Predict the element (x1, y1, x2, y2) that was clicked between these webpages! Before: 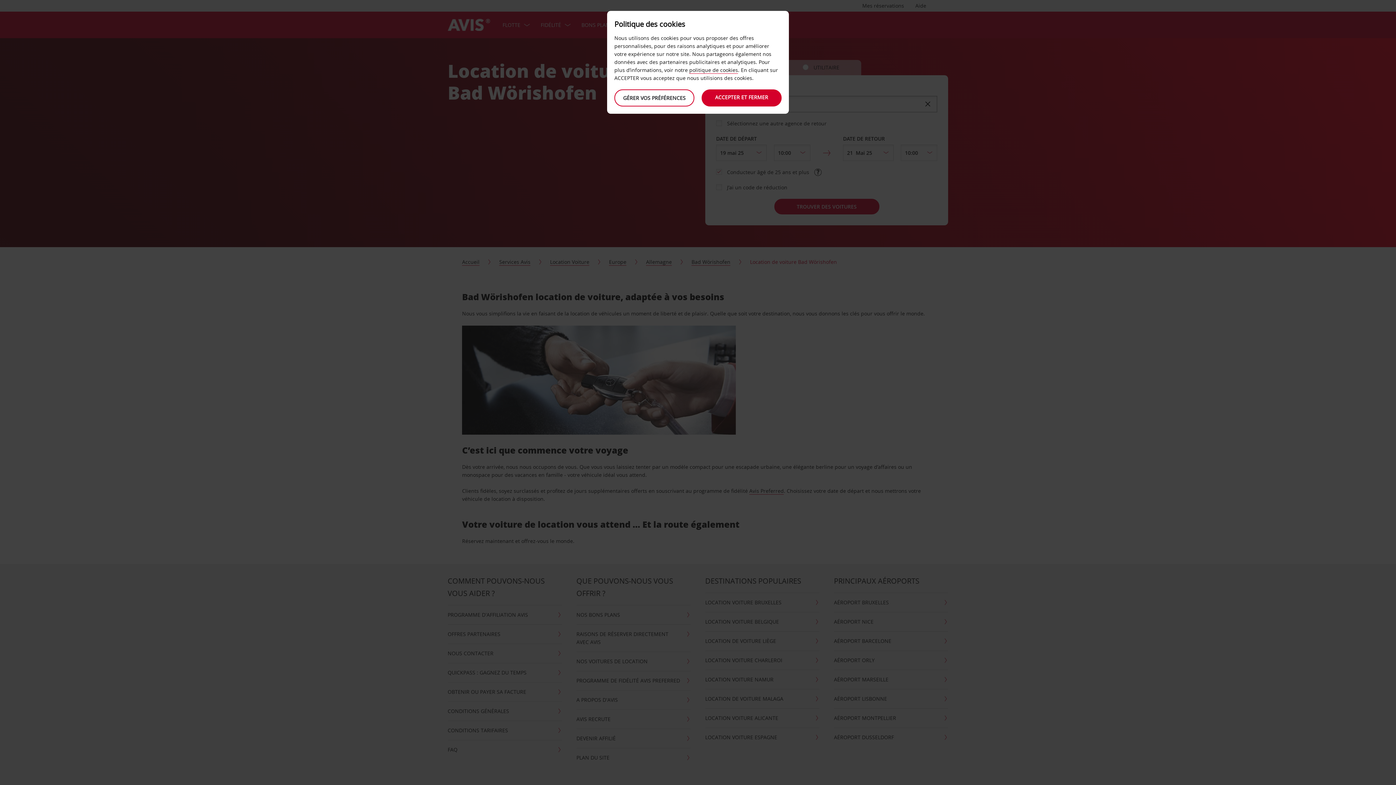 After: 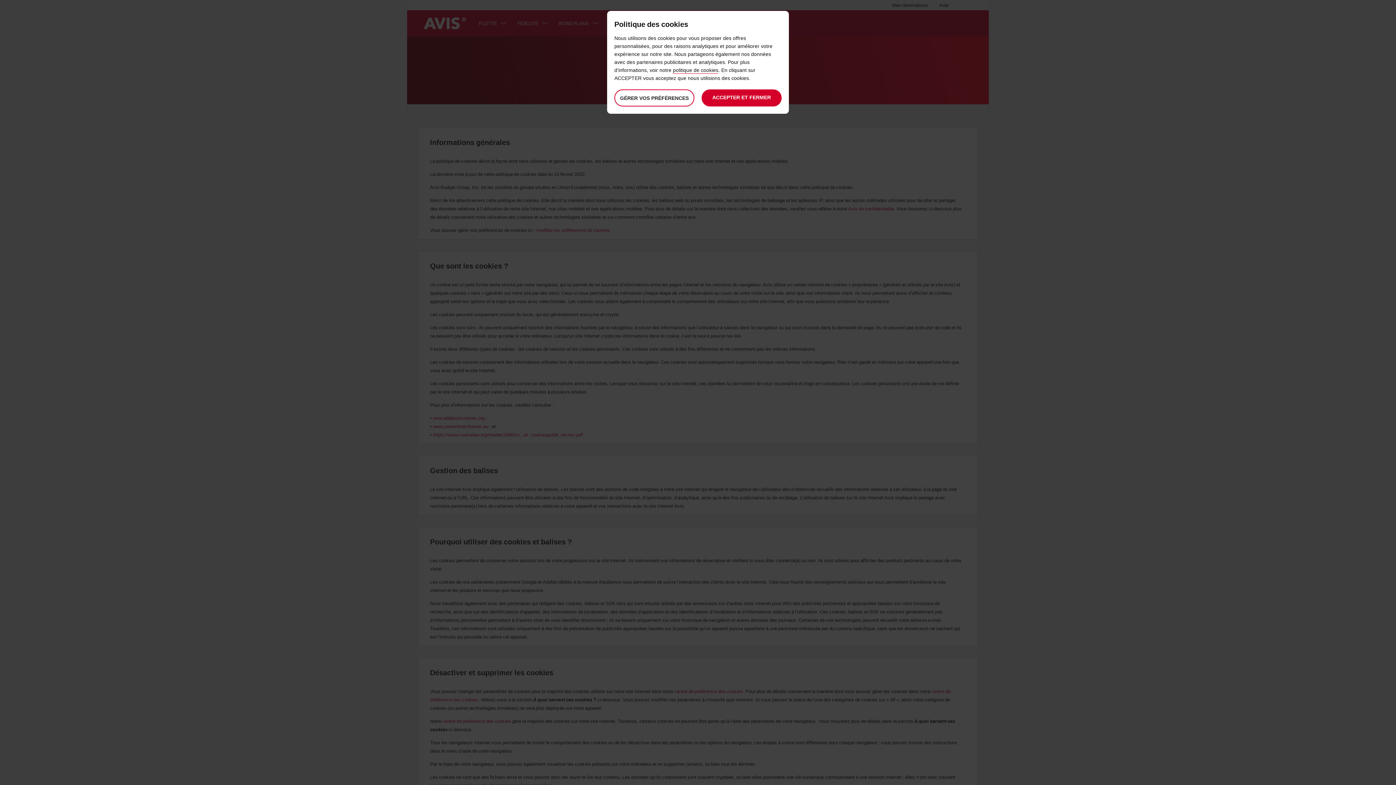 Action: label: politique de cookies bbox: (689, 66, 738, 73)